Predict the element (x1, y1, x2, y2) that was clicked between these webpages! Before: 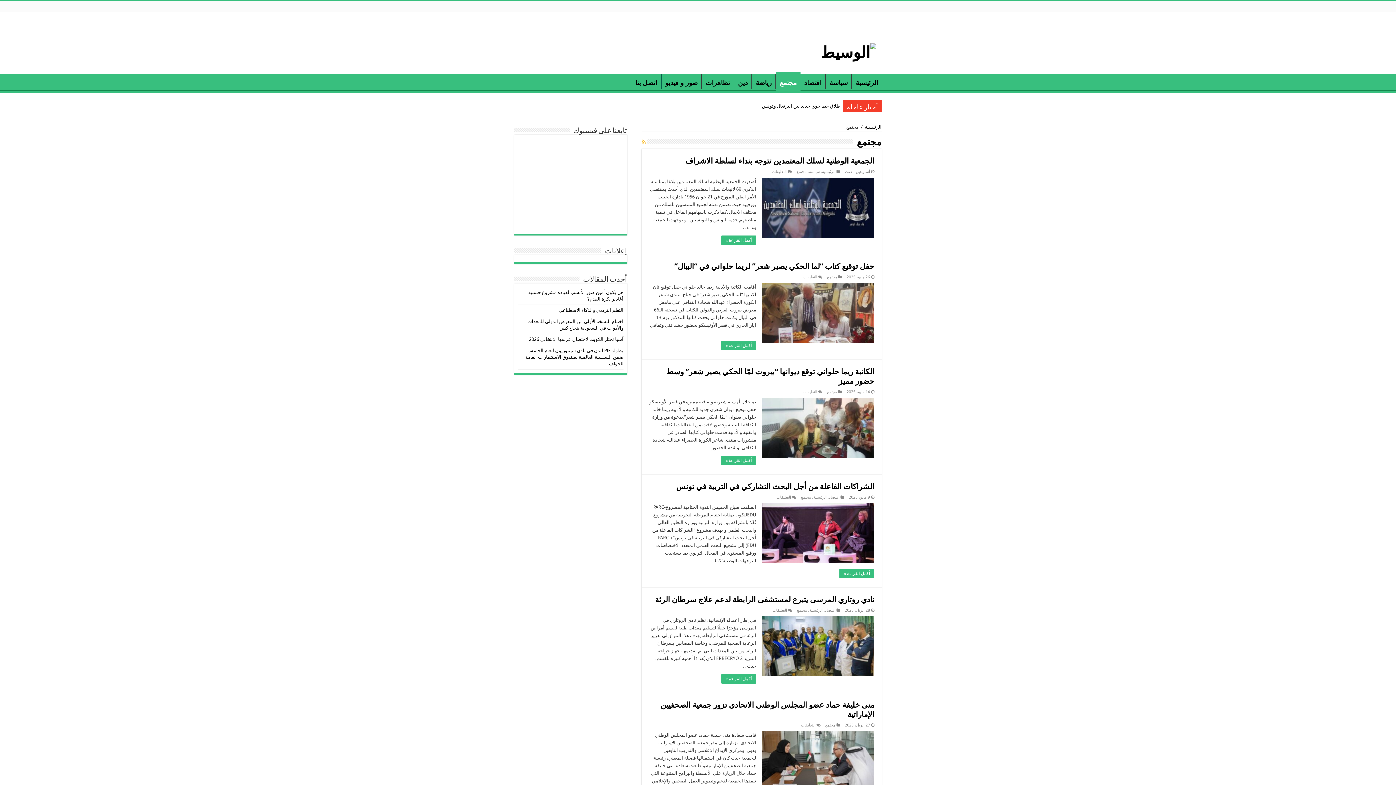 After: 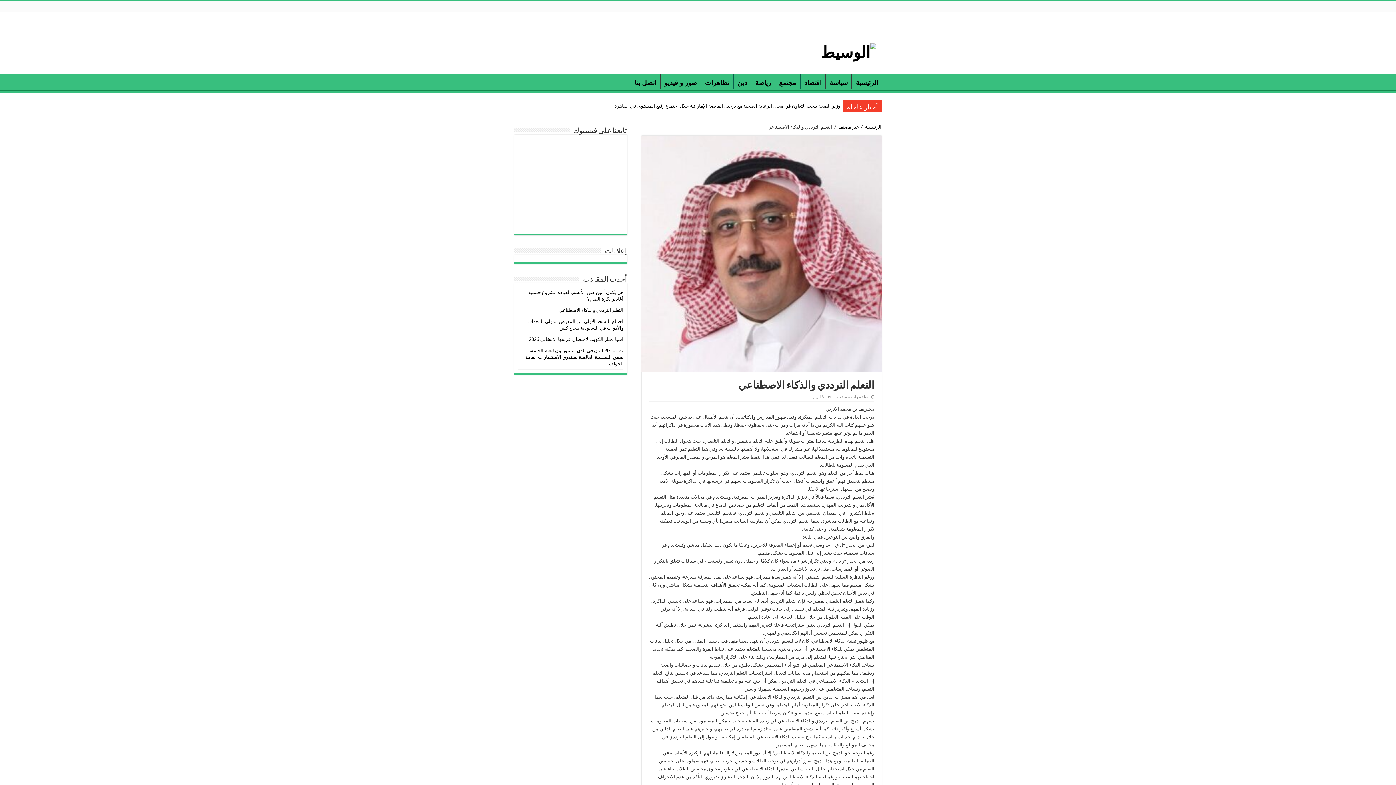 Action: bbox: (558, 307, 623, 313) label: التعلم الترددي والذكاء الاصطناعي